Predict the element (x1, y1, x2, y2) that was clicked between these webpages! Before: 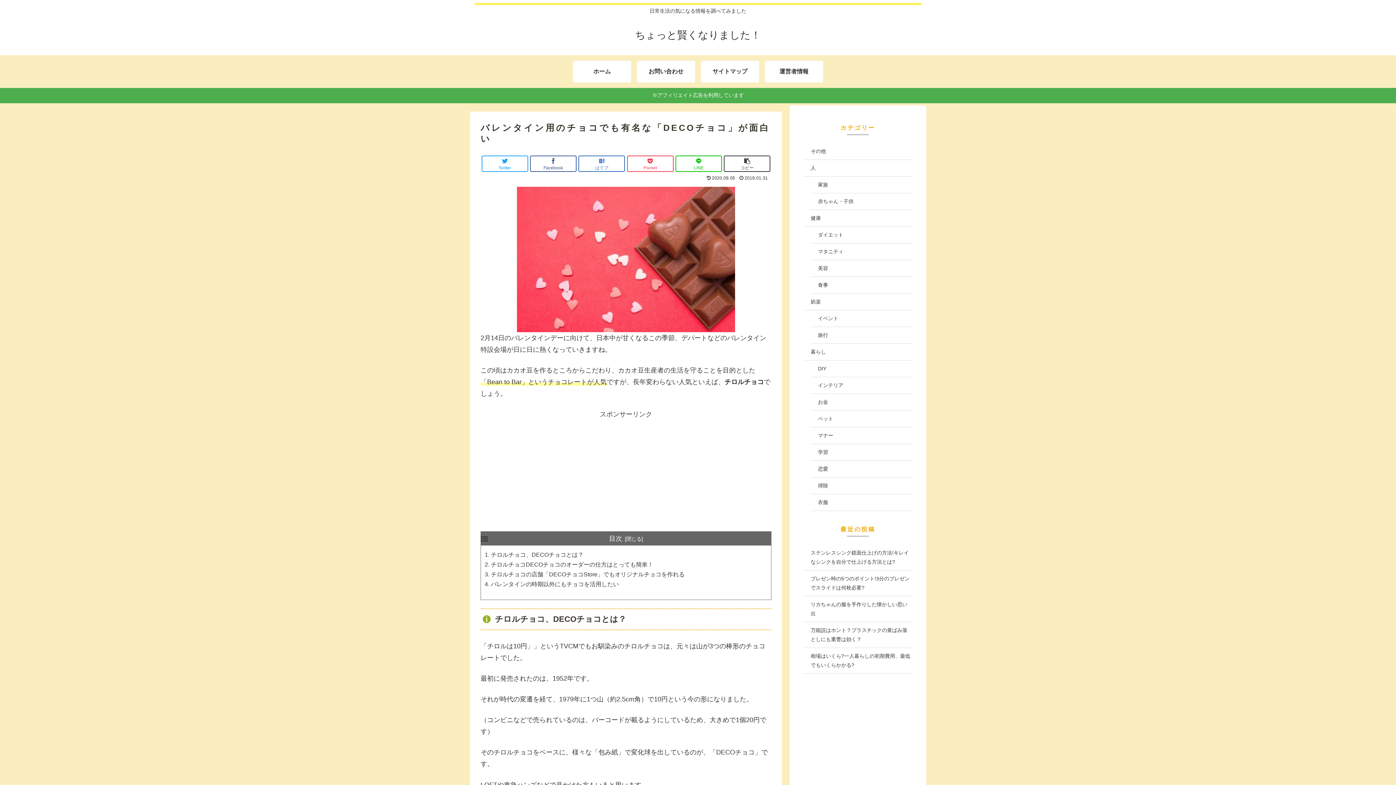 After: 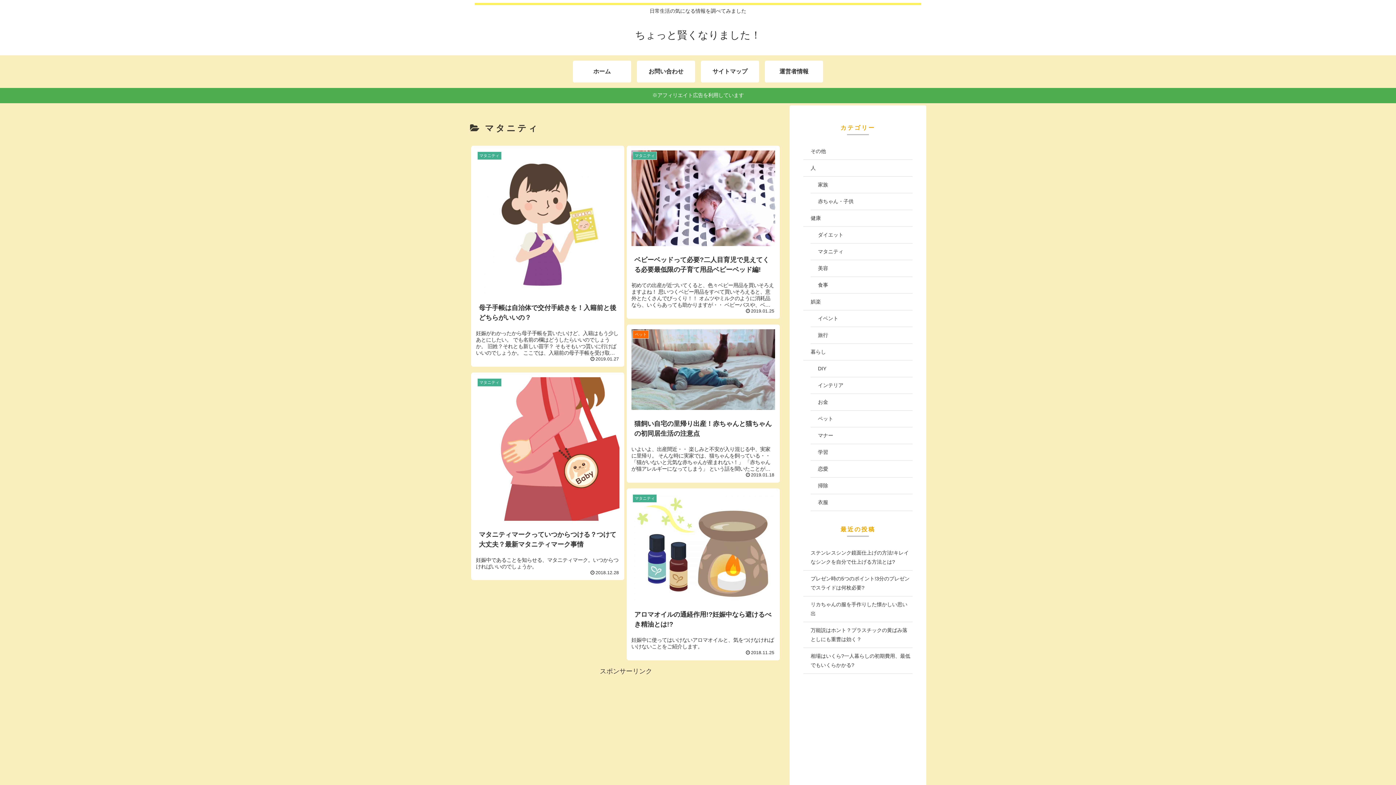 Action: bbox: (810, 243, 912, 260) label: マタニティ